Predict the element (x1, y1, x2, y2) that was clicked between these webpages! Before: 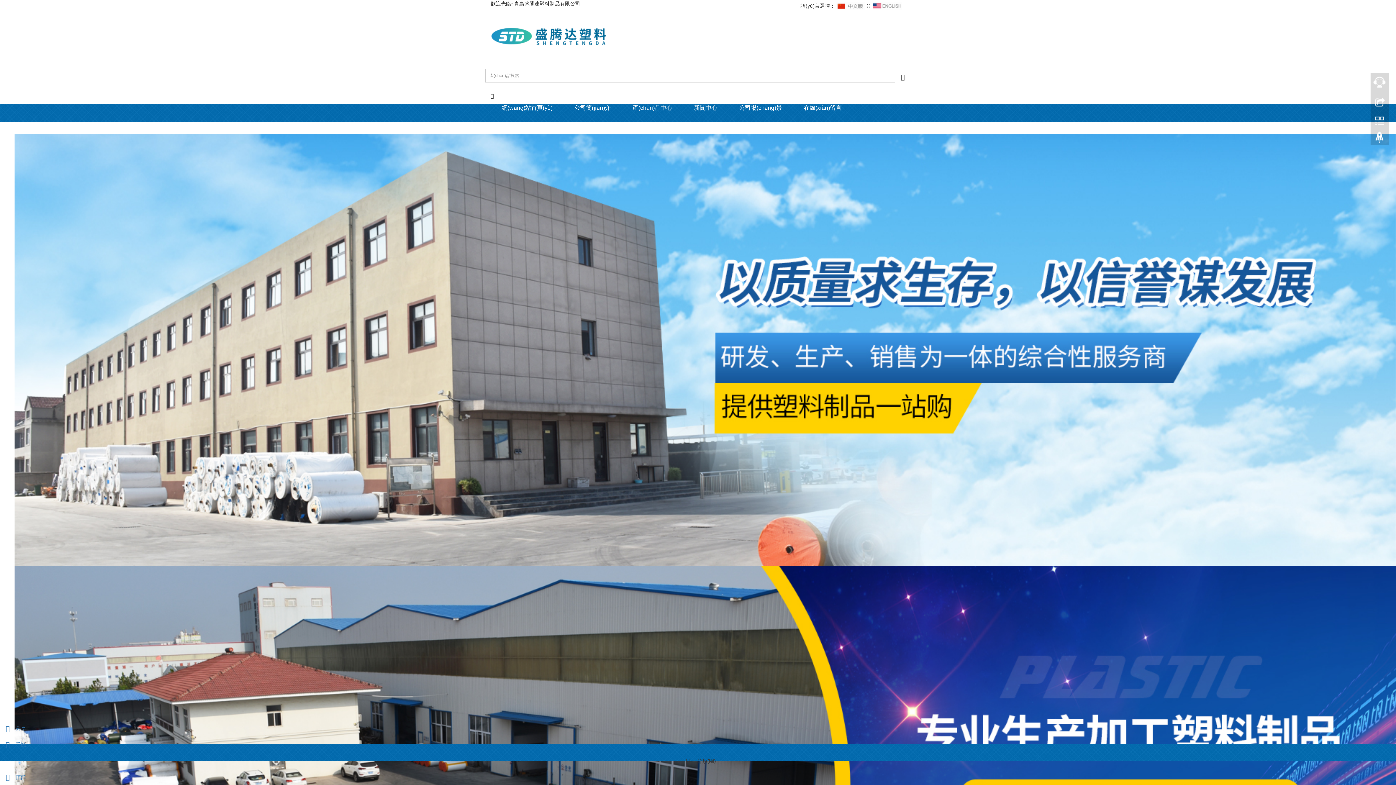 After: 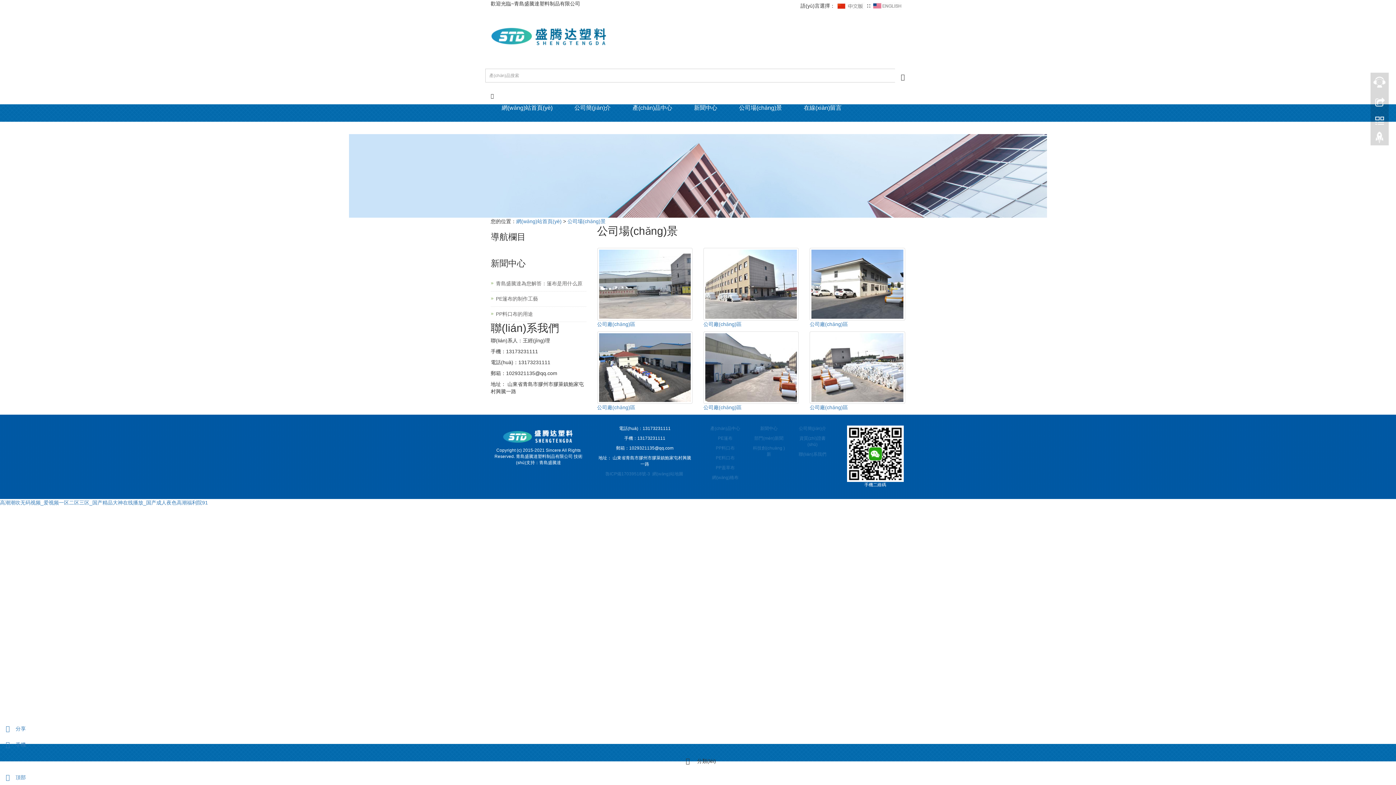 Action: label: 公司場(chǎng)景 bbox: (728, 99, 793, 116)